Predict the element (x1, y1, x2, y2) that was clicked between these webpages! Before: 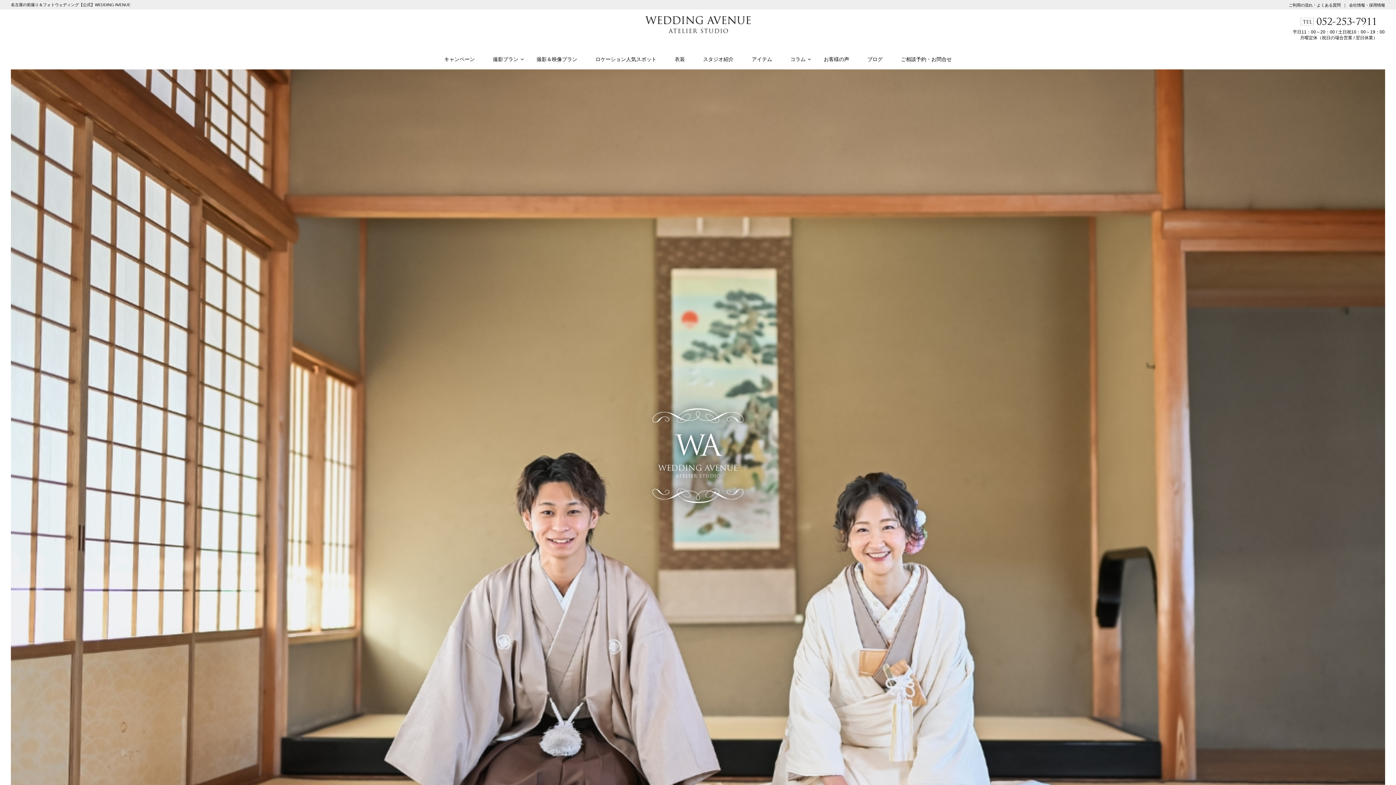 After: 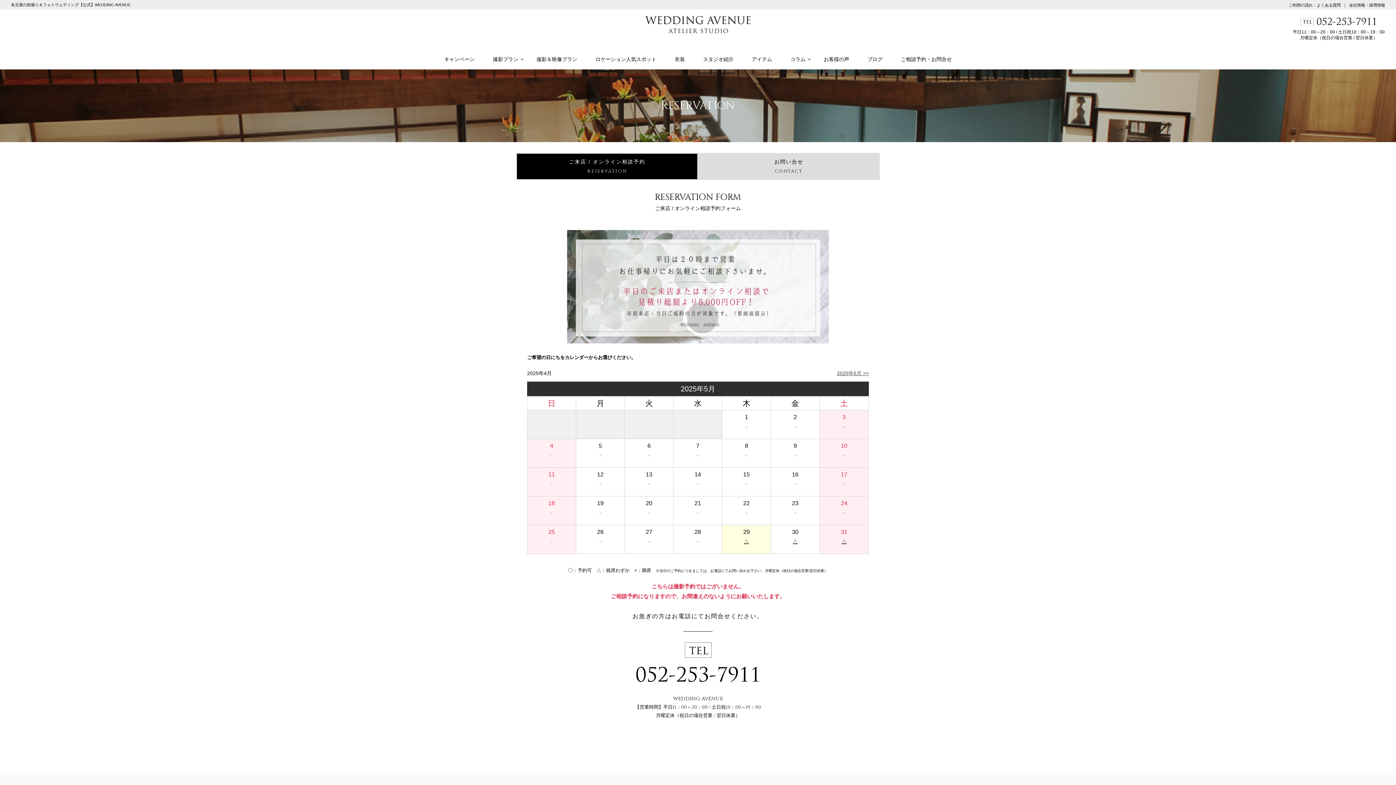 Action: bbox: (892, 49, 961, 69) label: ご相談予約・お問合せ